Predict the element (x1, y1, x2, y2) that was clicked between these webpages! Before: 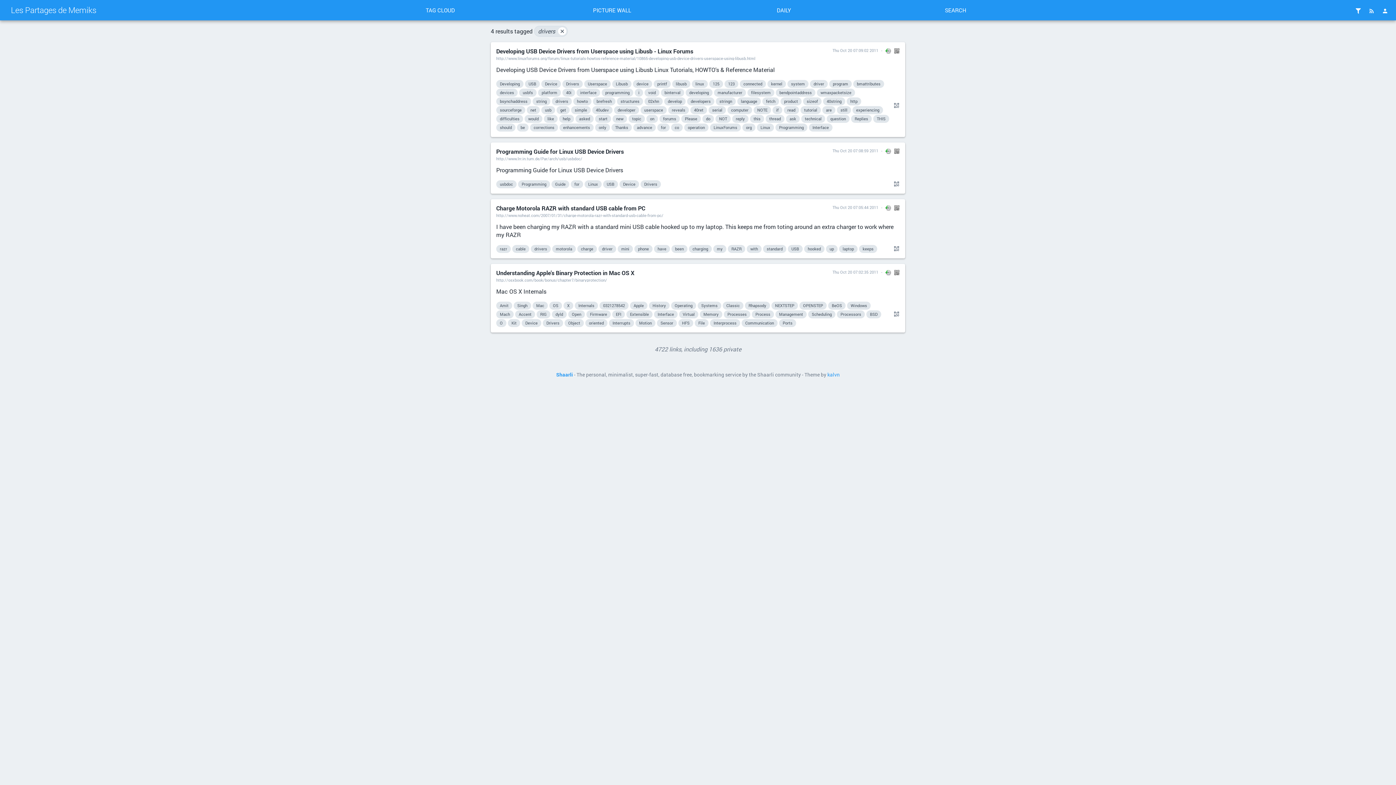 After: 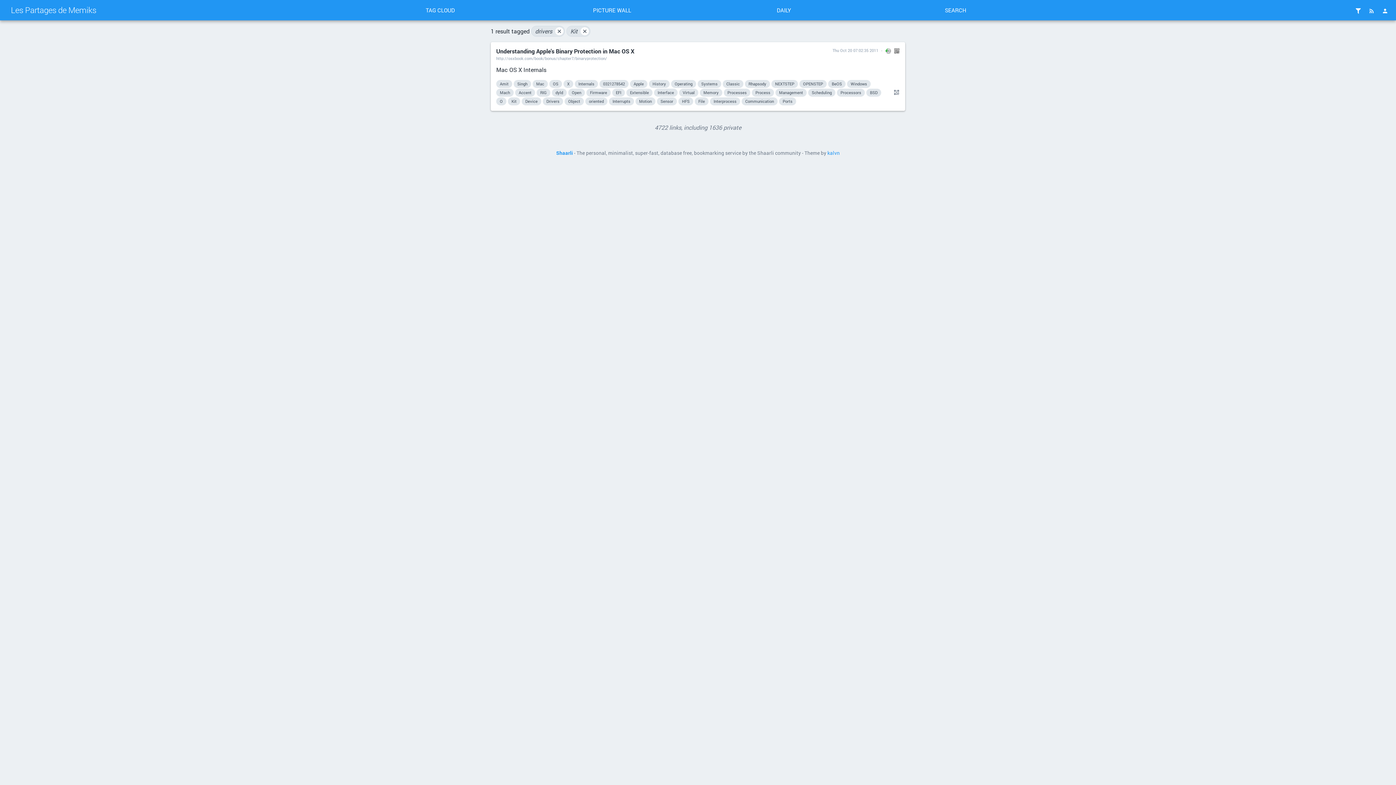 Action: bbox: (508, 319, 520, 327) label: Kit